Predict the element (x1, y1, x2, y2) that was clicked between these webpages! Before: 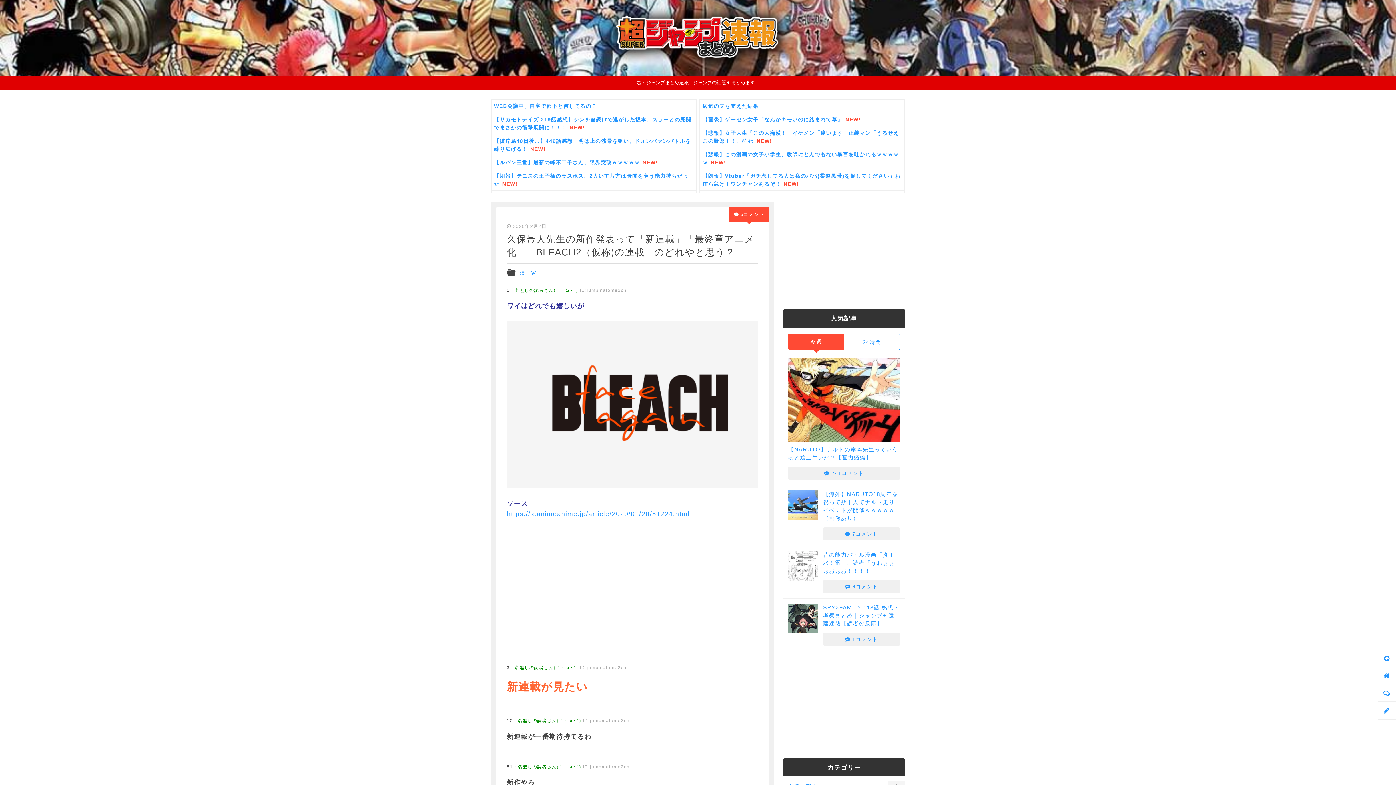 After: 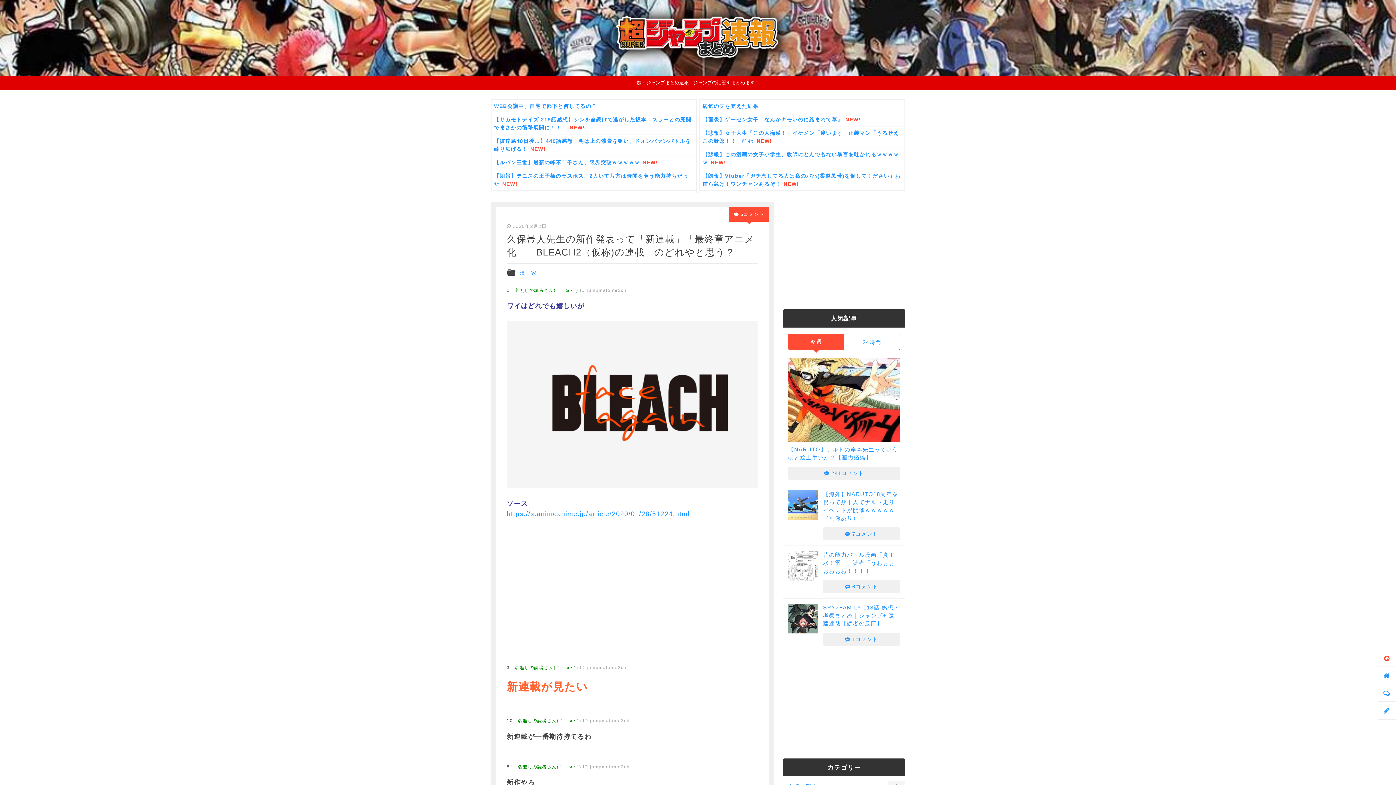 Action: bbox: (1378, 649, 1396, 667)